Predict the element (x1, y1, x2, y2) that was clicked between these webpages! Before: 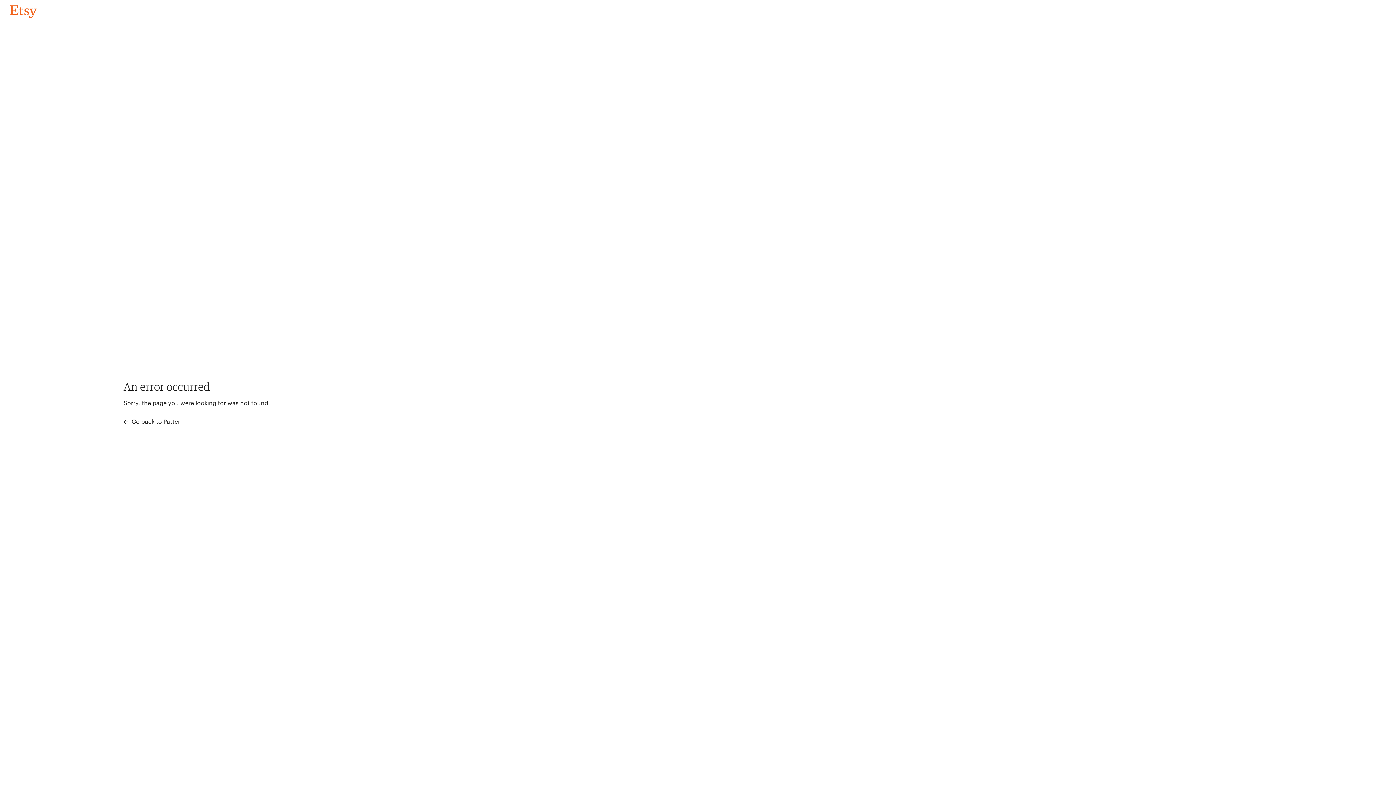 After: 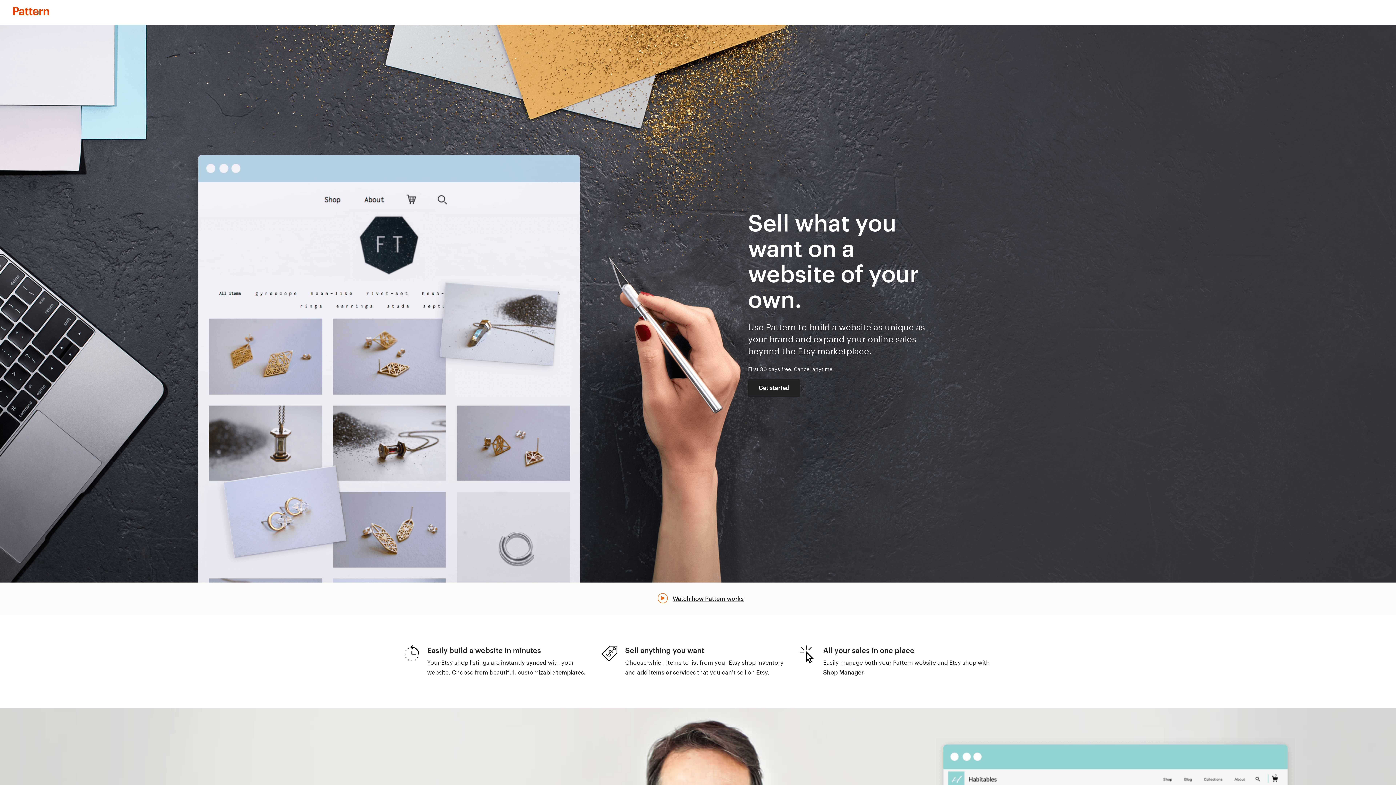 Action: label:  Go back to Pattern bbox: (123, 417, 183, 426)